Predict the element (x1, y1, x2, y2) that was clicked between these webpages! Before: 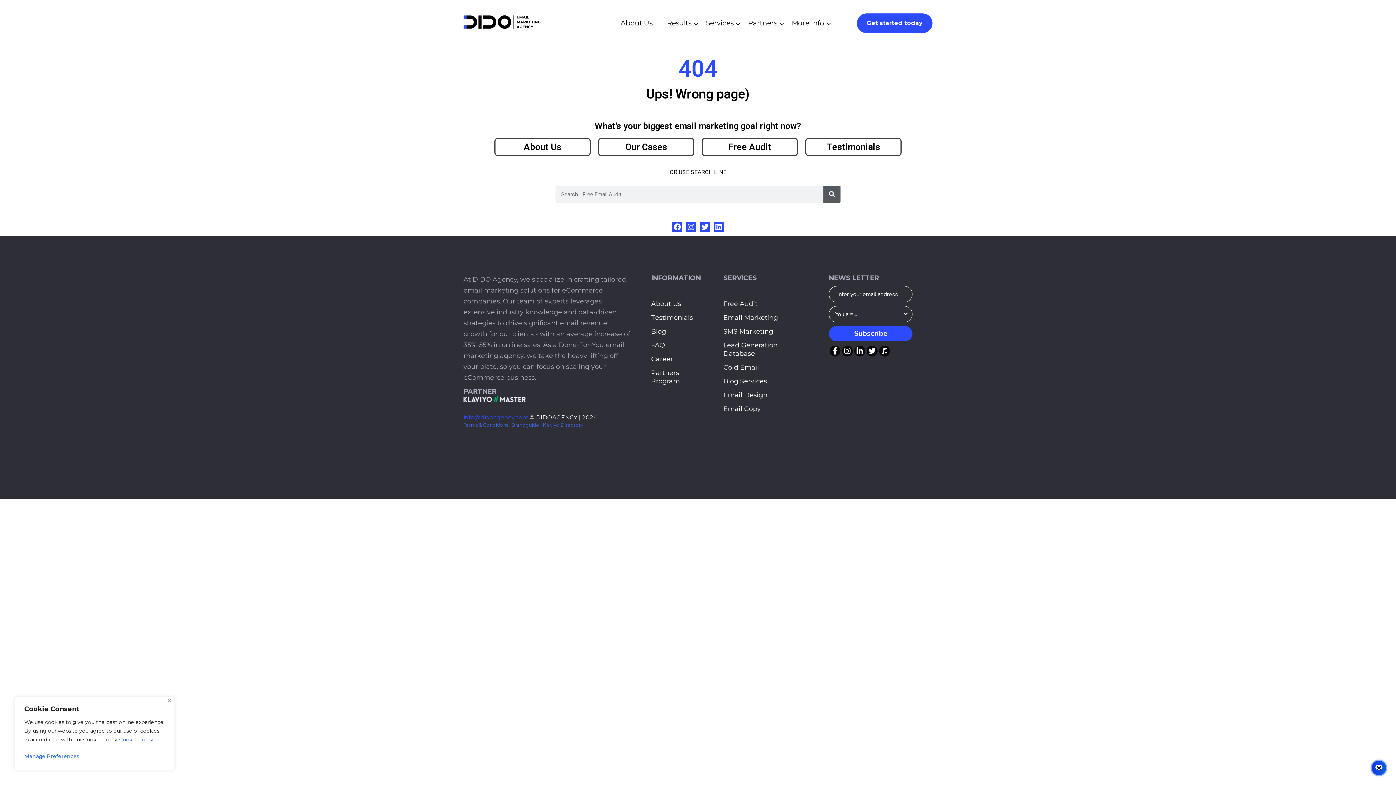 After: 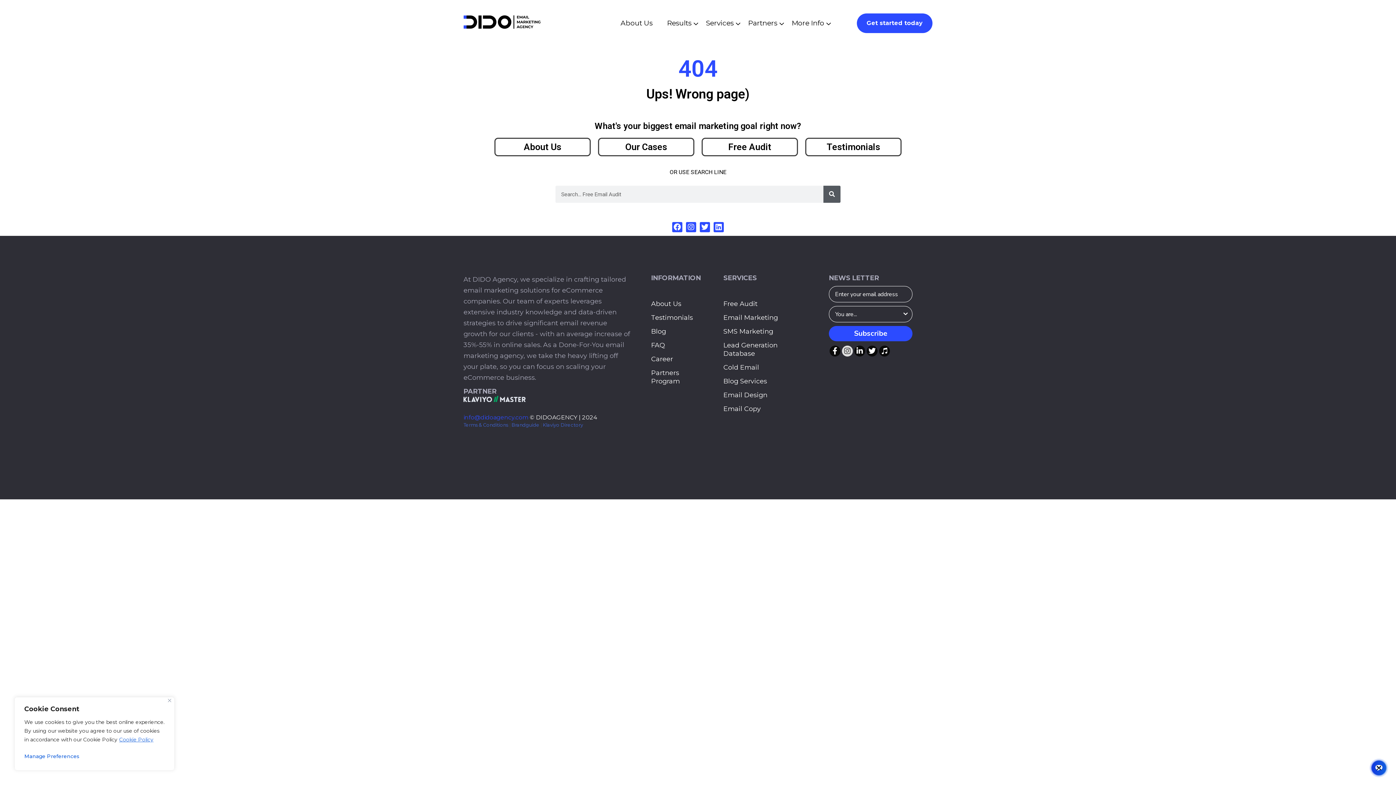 Action: bbox: (842, 345, 853, 356)